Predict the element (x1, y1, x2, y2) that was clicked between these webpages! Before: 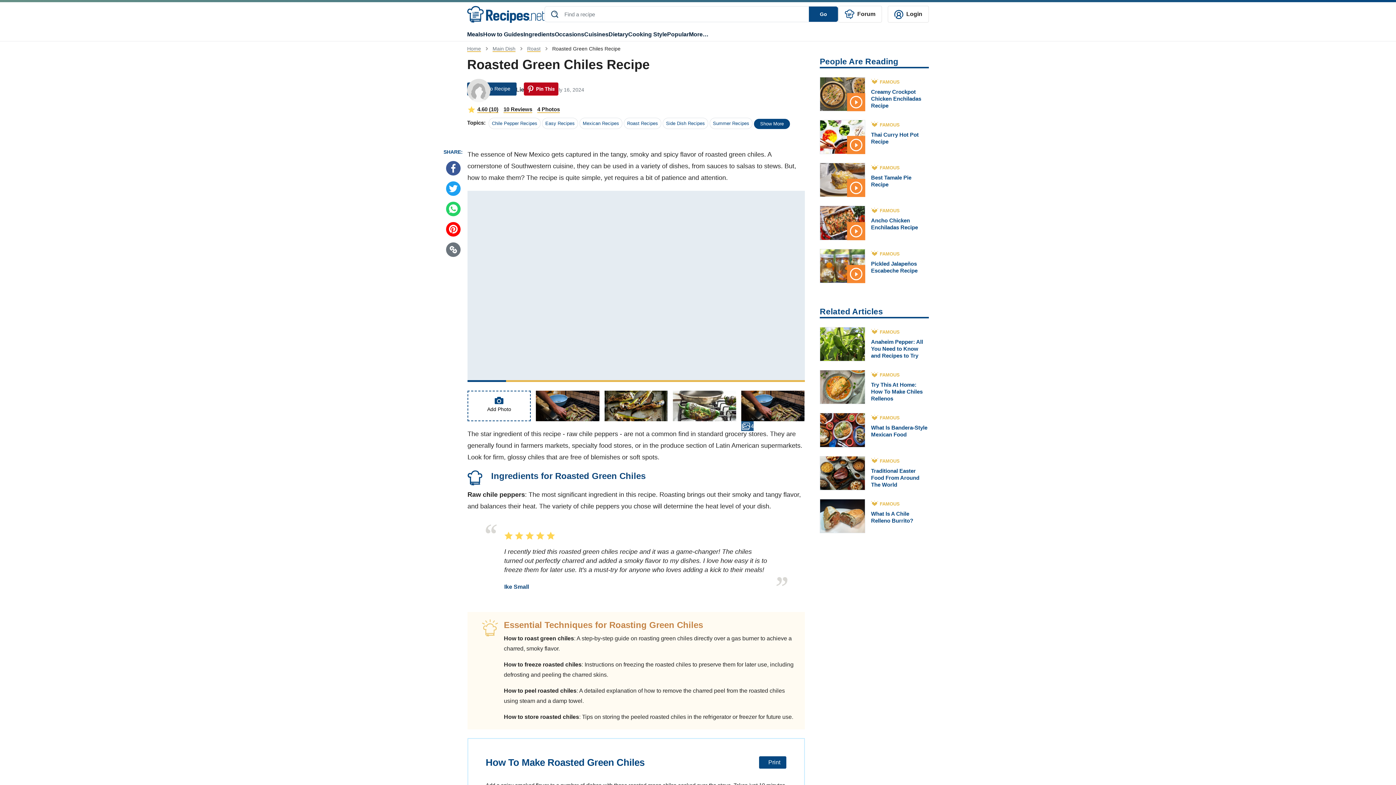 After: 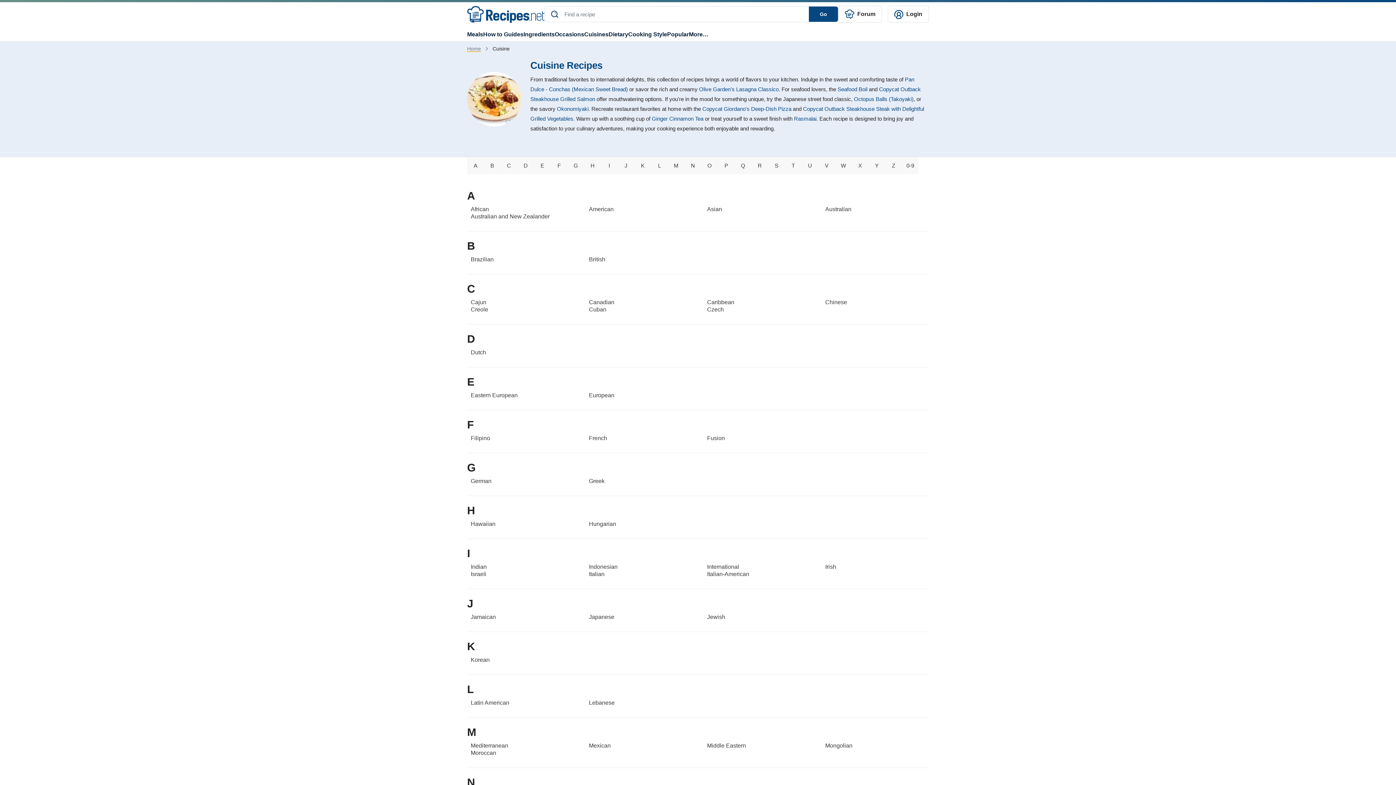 Action: bbox: (584, 27, 608, 40) label: Cuisines